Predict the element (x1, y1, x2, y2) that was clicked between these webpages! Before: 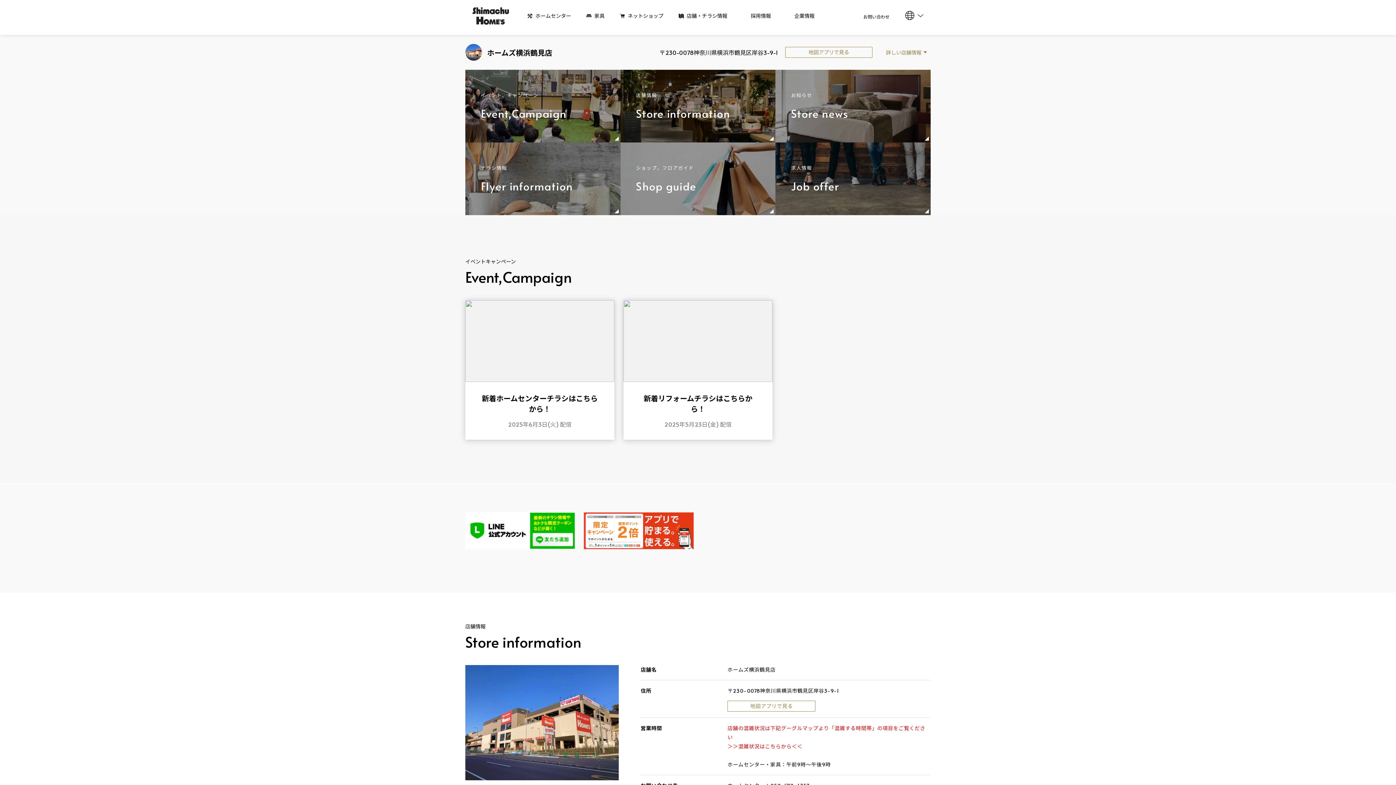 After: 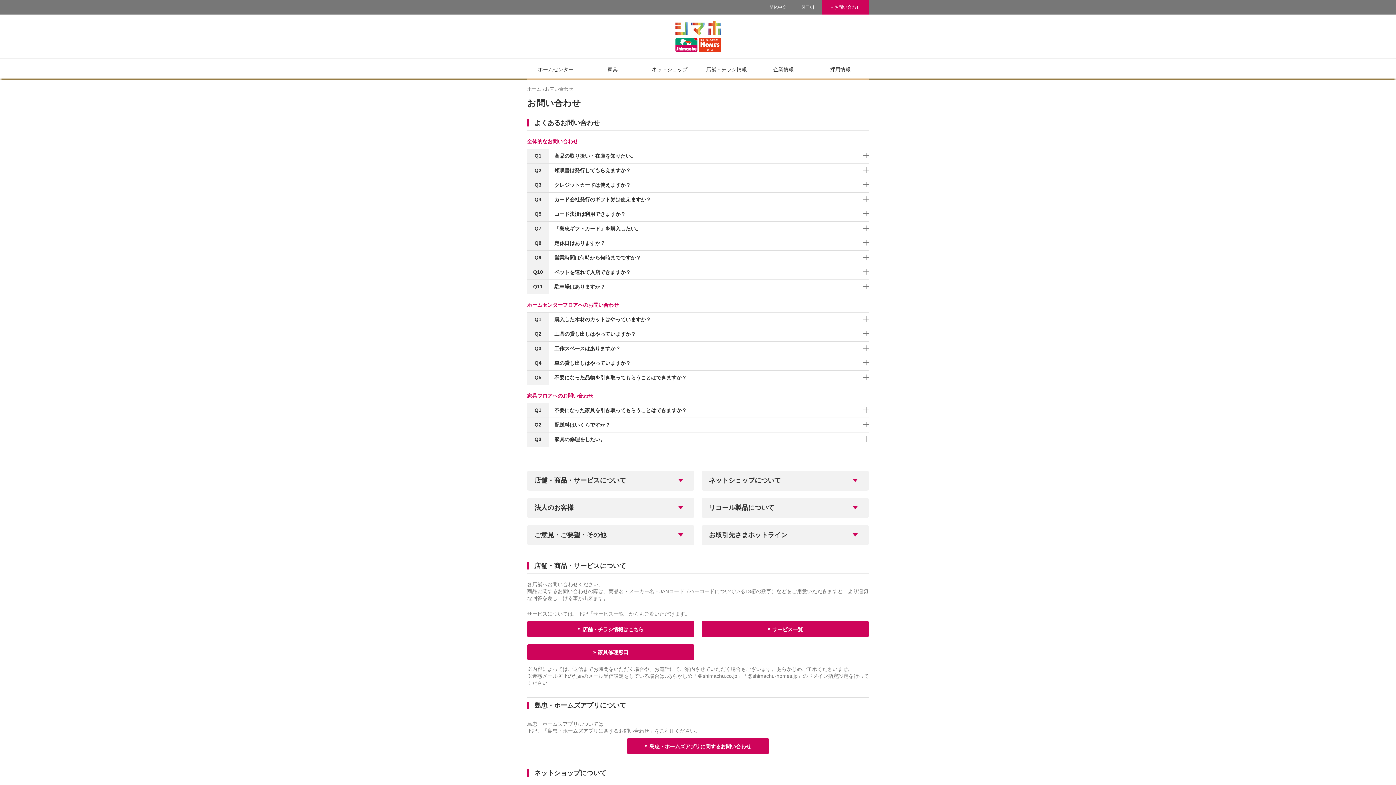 Action: bbox: (855, 14, 898, 18) label: お問い合わせ